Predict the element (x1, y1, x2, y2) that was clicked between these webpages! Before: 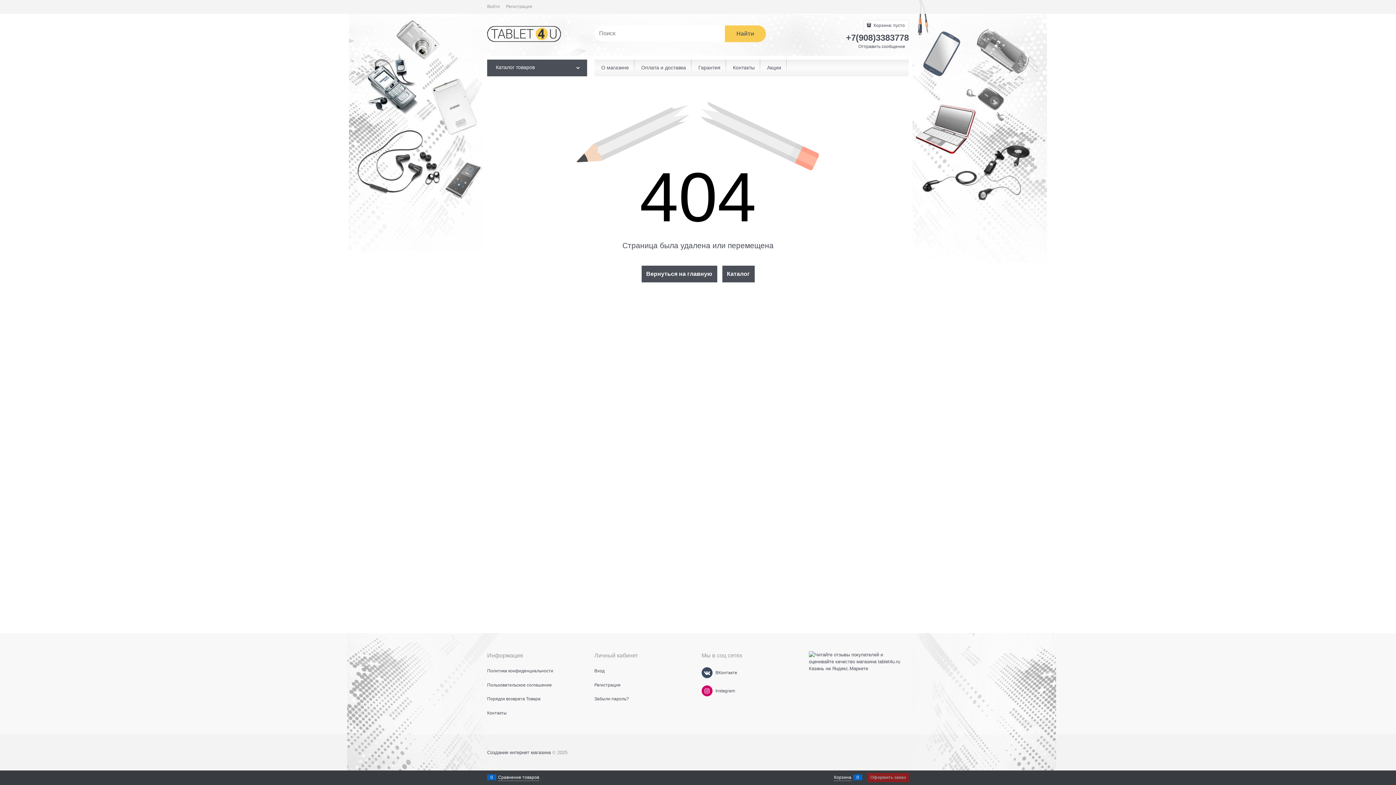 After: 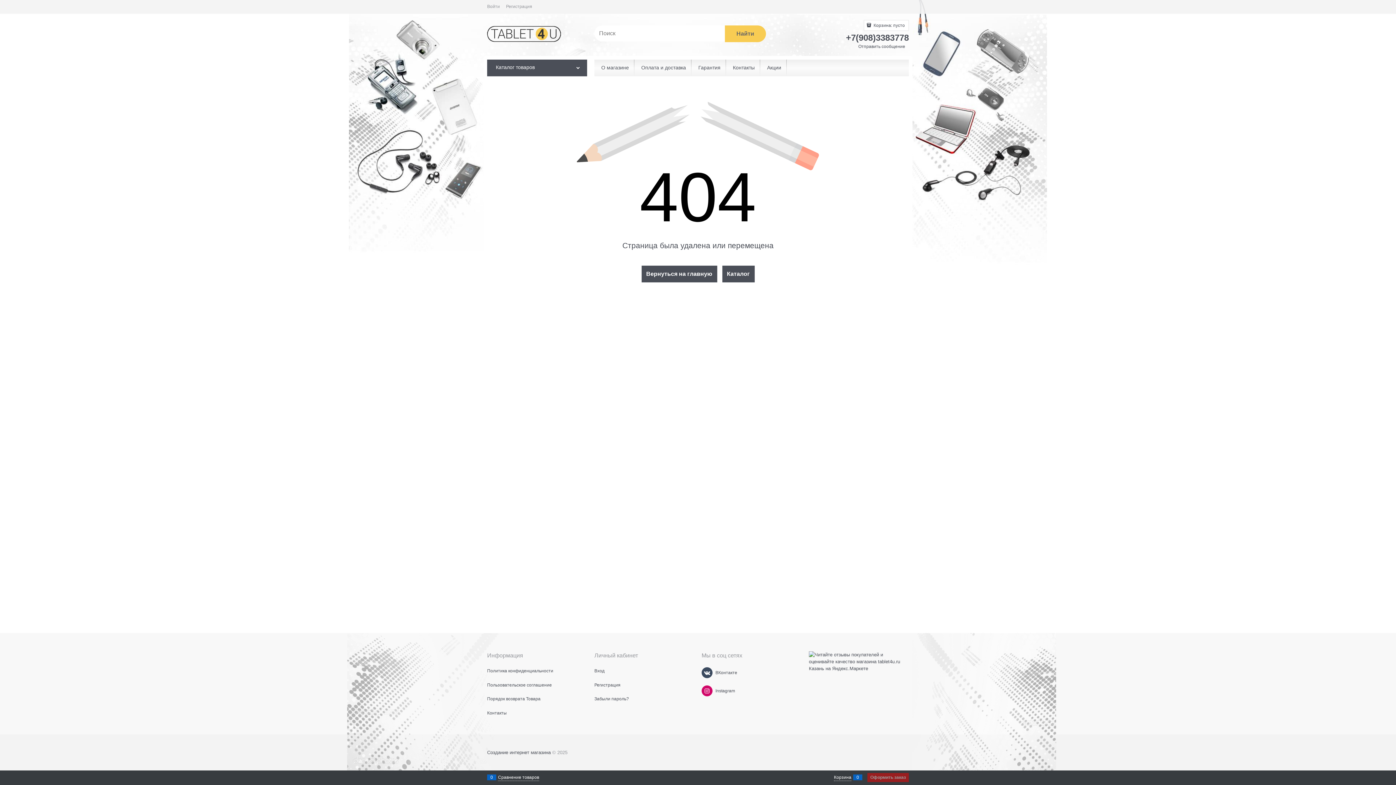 Action: bbox: (867, 773, 909, 782) label: Оформить заказ